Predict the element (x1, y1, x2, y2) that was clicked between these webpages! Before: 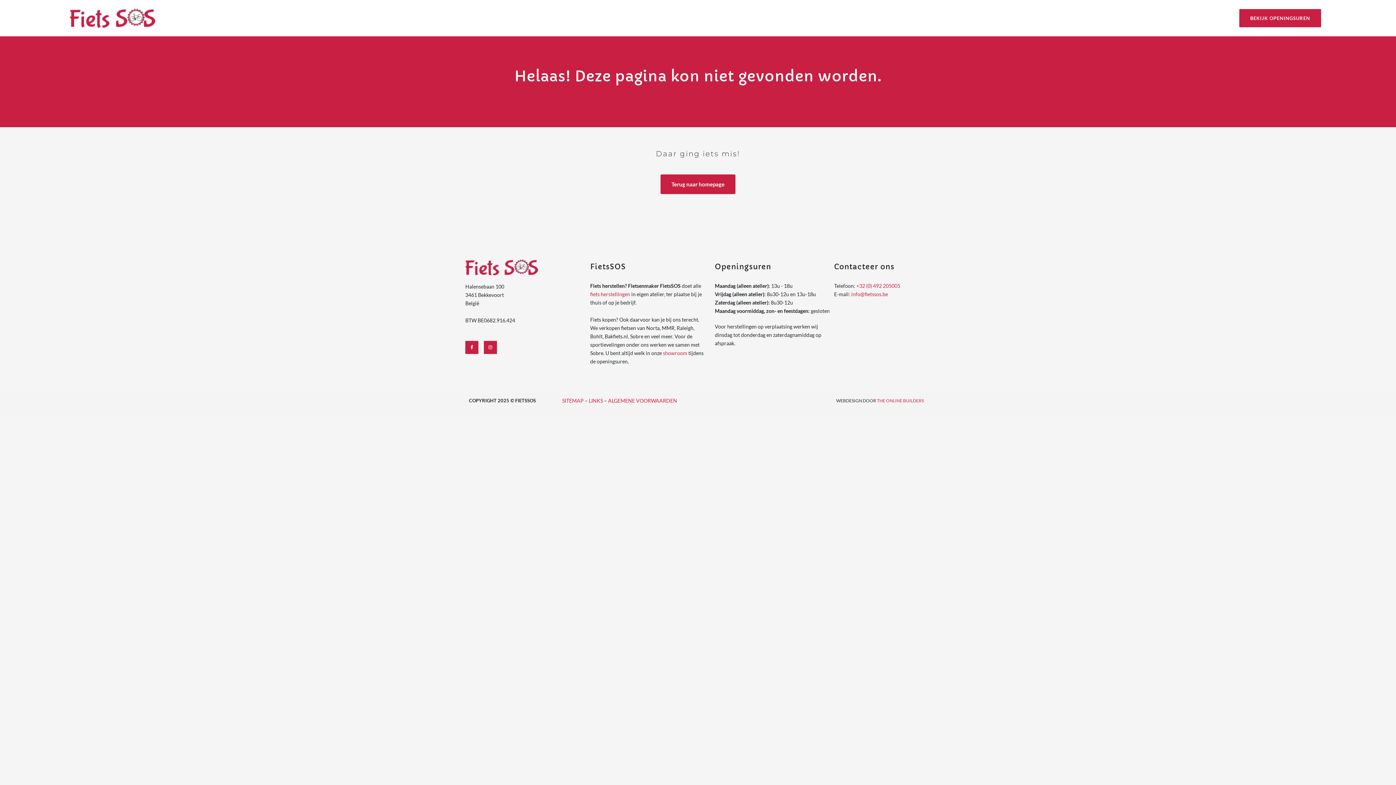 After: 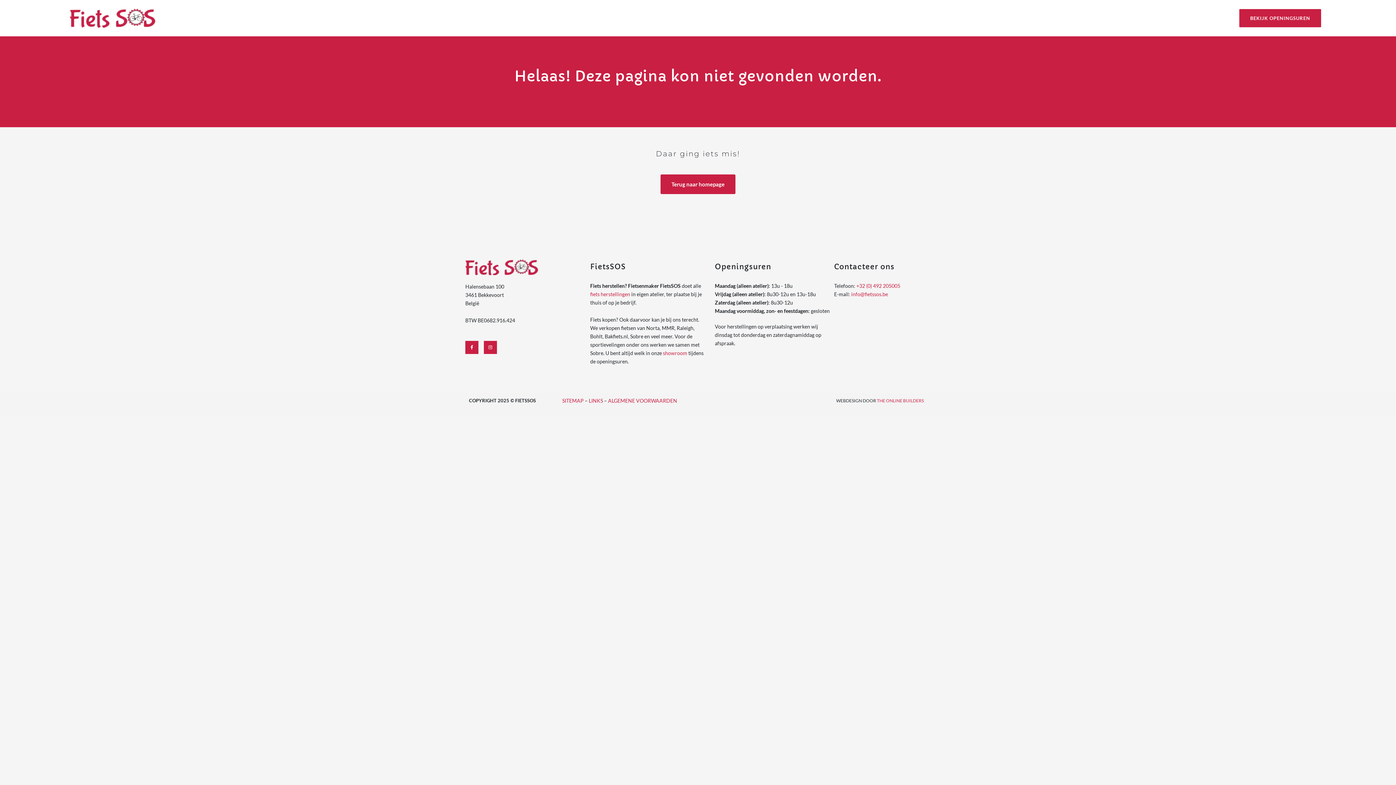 Action: bbox: (663, 350, 687, 356) label: showroom